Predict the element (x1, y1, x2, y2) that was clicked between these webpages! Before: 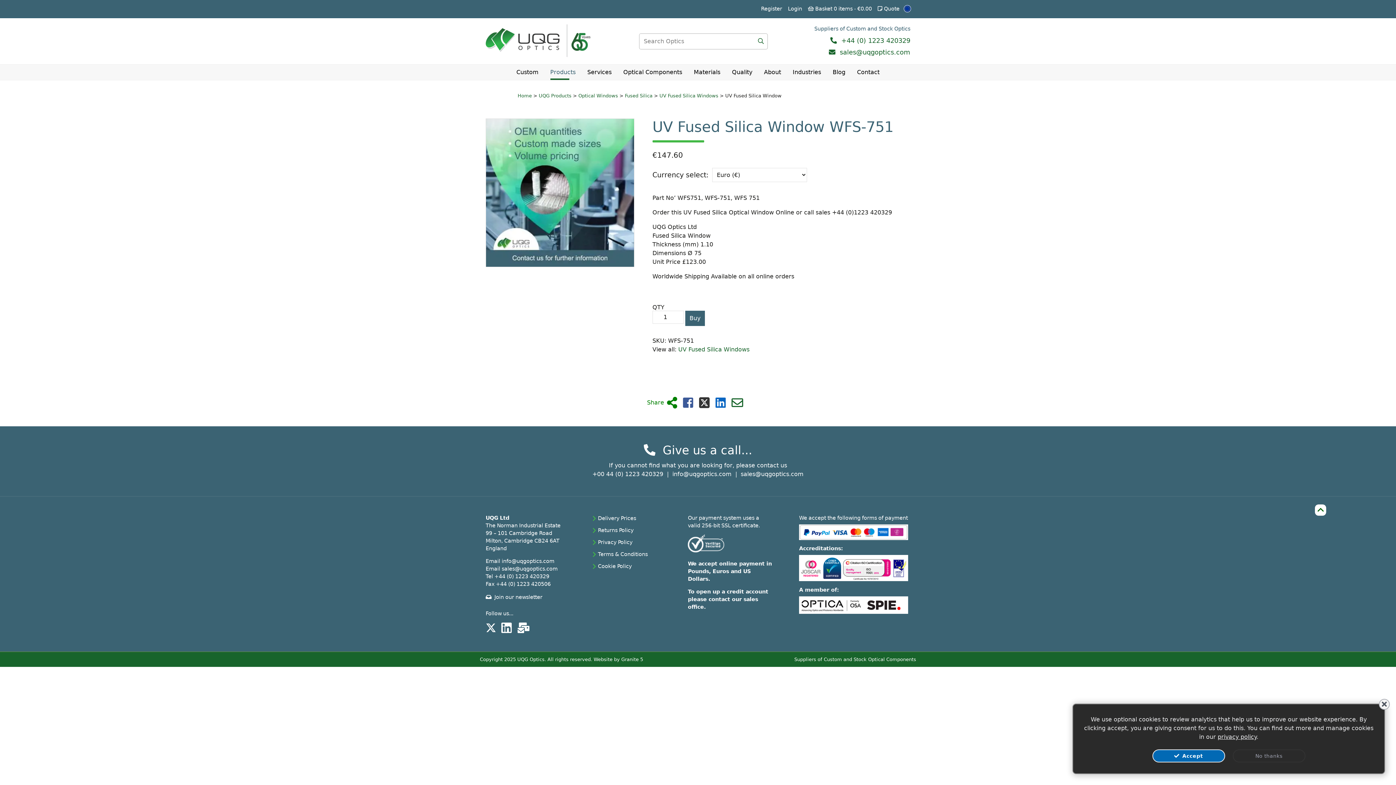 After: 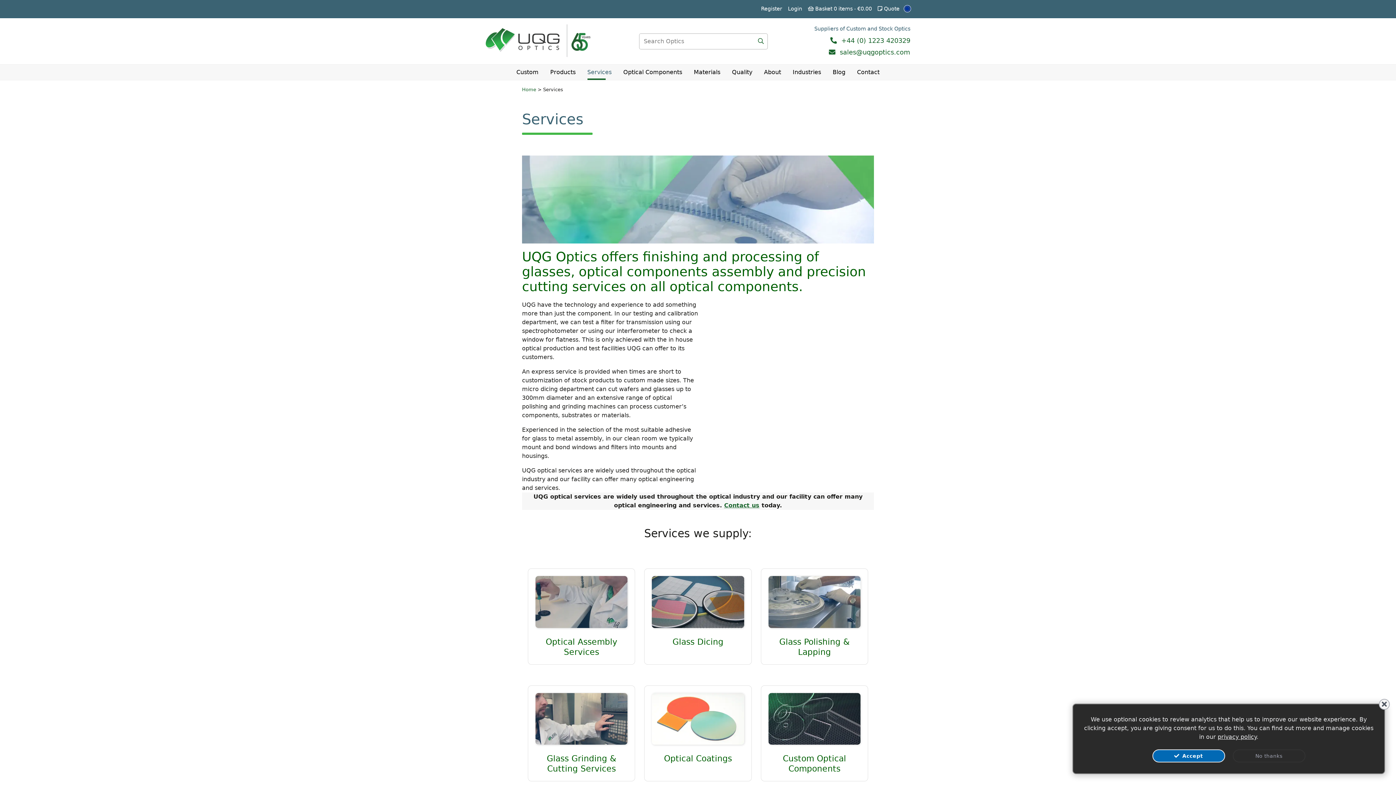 Action: bbox: (587, 64, 611, 80) label: Services